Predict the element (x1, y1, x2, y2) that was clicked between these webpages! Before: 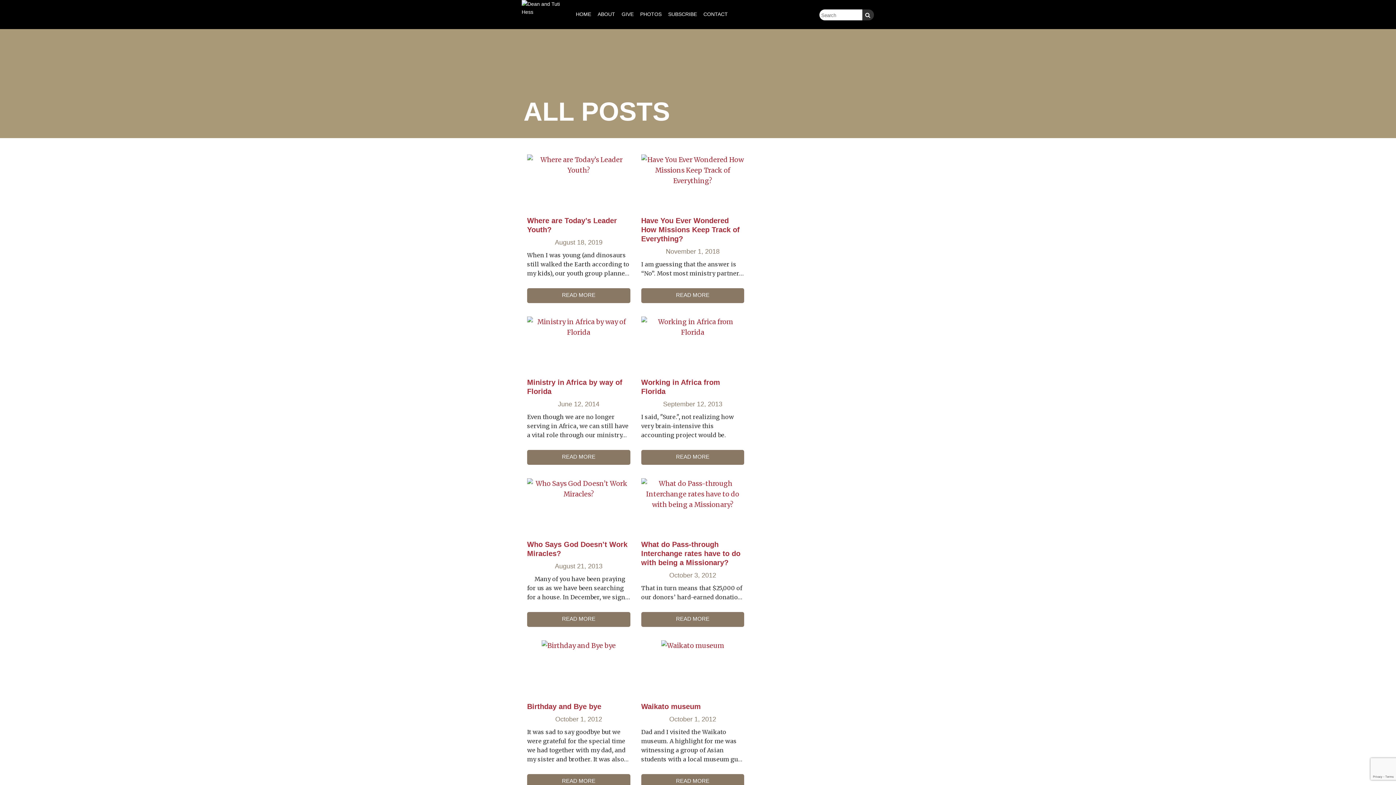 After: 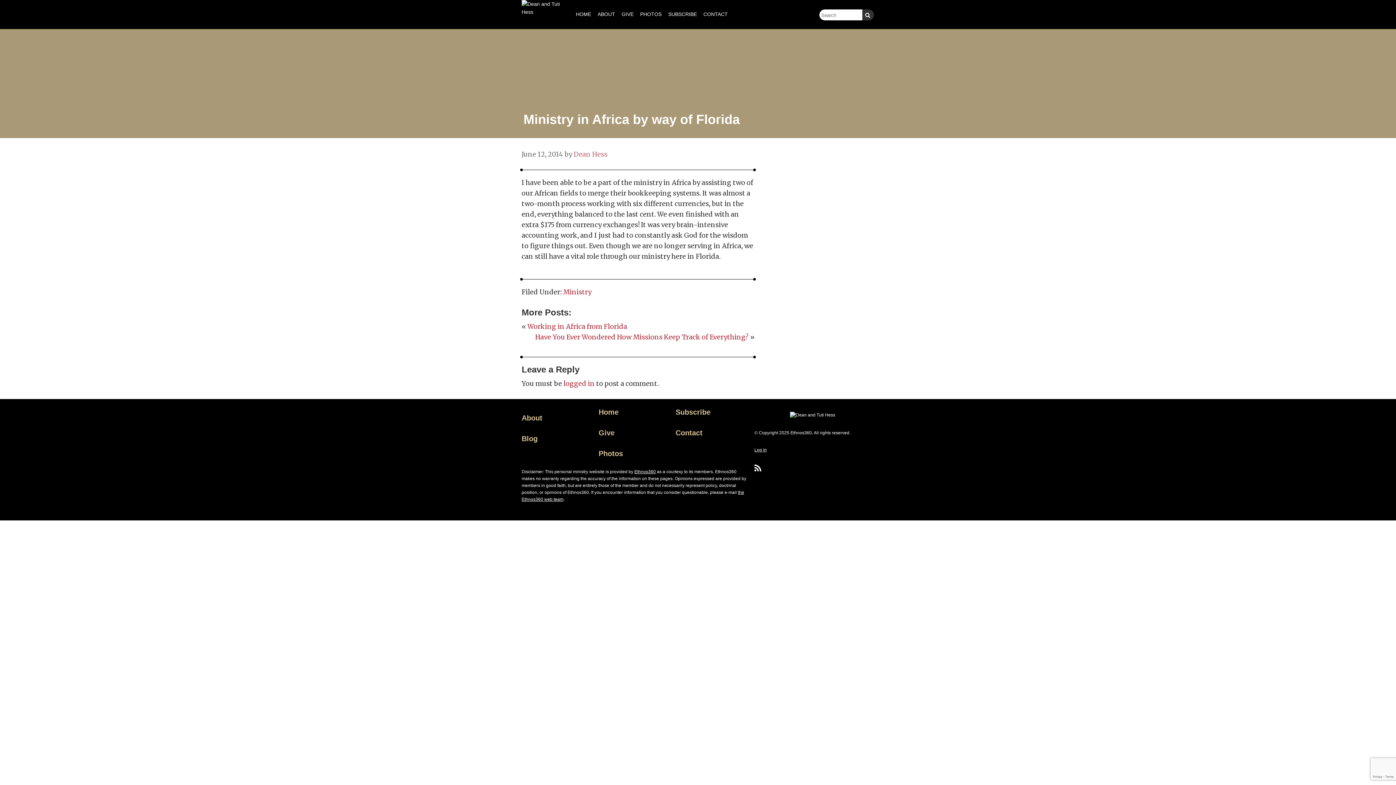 Action: label: READ MORE bbox: (527, 450, 630, 465)